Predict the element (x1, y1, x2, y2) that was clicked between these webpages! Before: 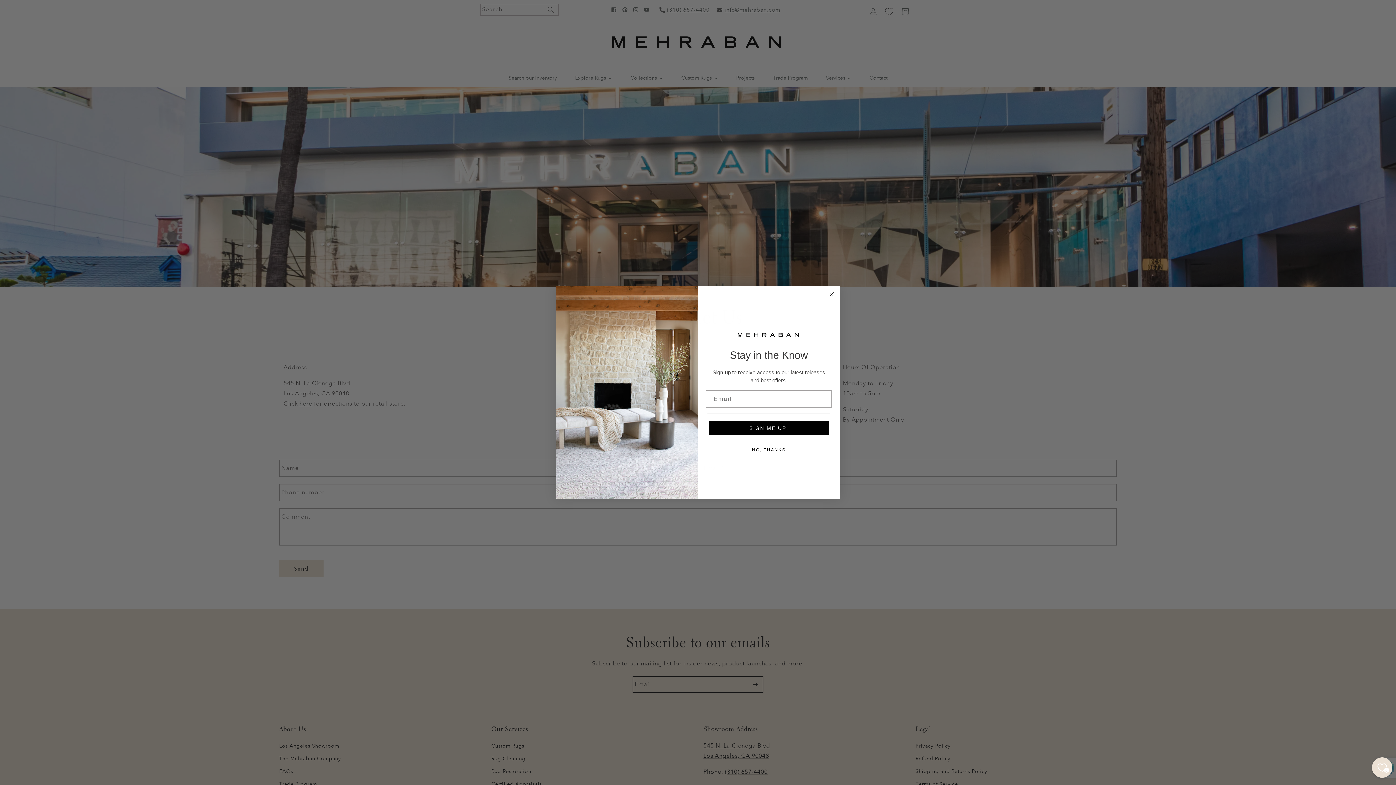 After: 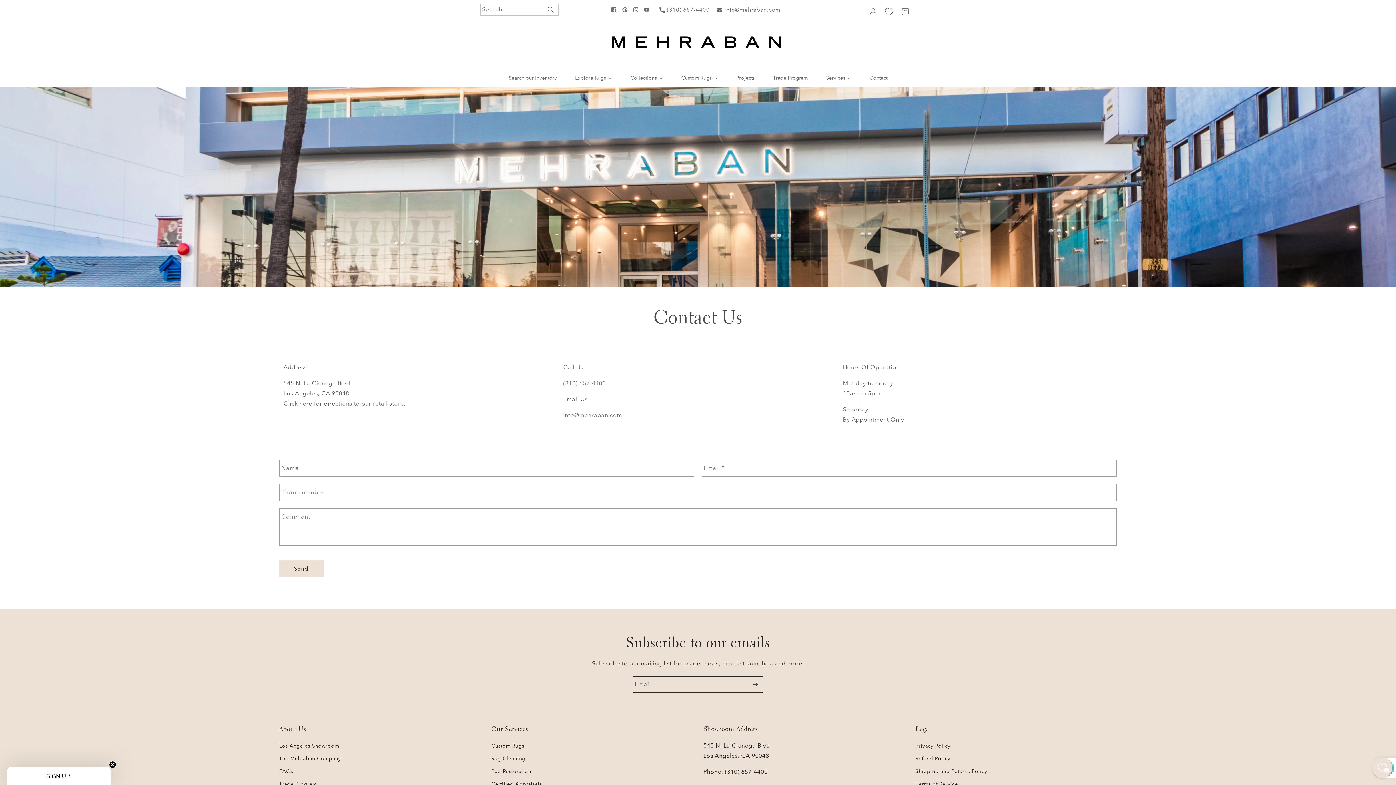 Action: label: NO, THANKS bbox: (707, 443, 830, 457)